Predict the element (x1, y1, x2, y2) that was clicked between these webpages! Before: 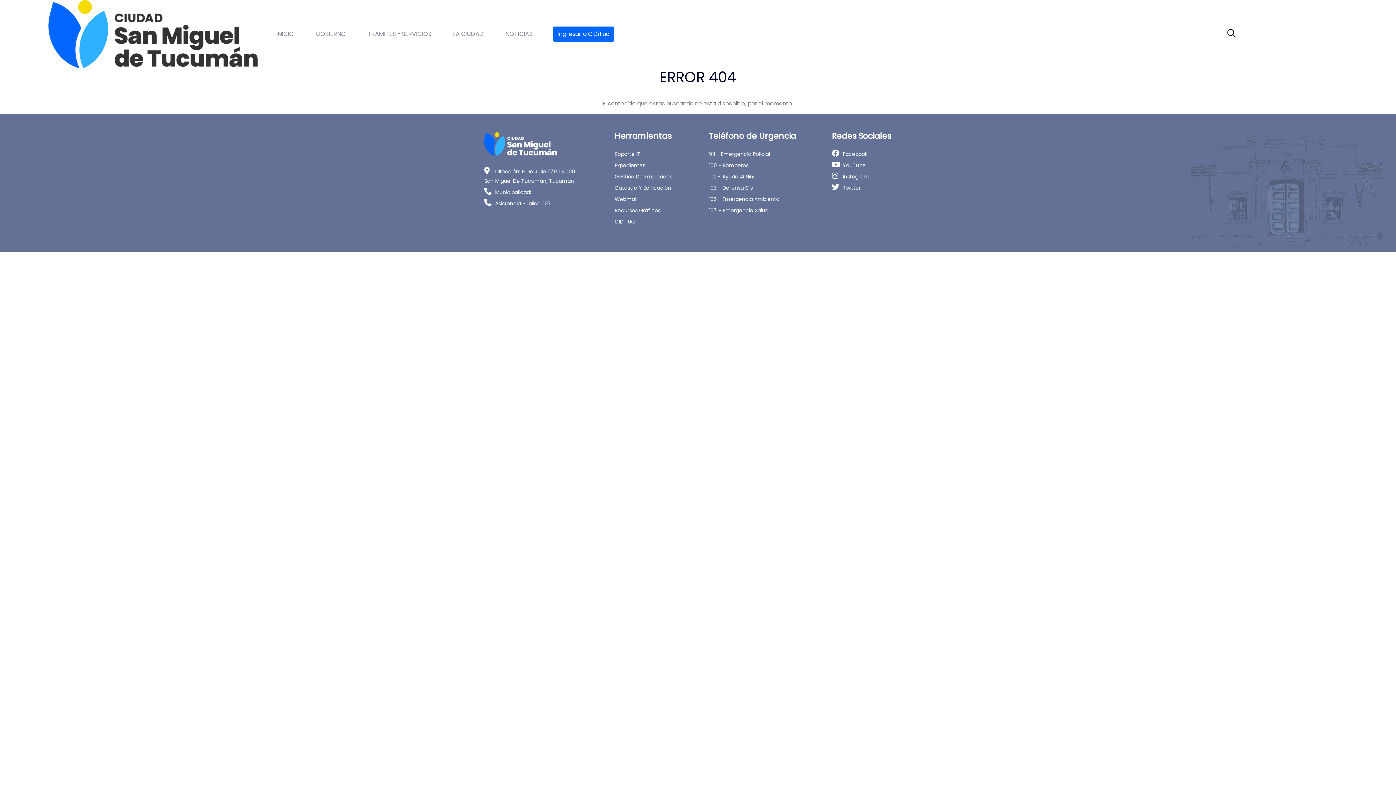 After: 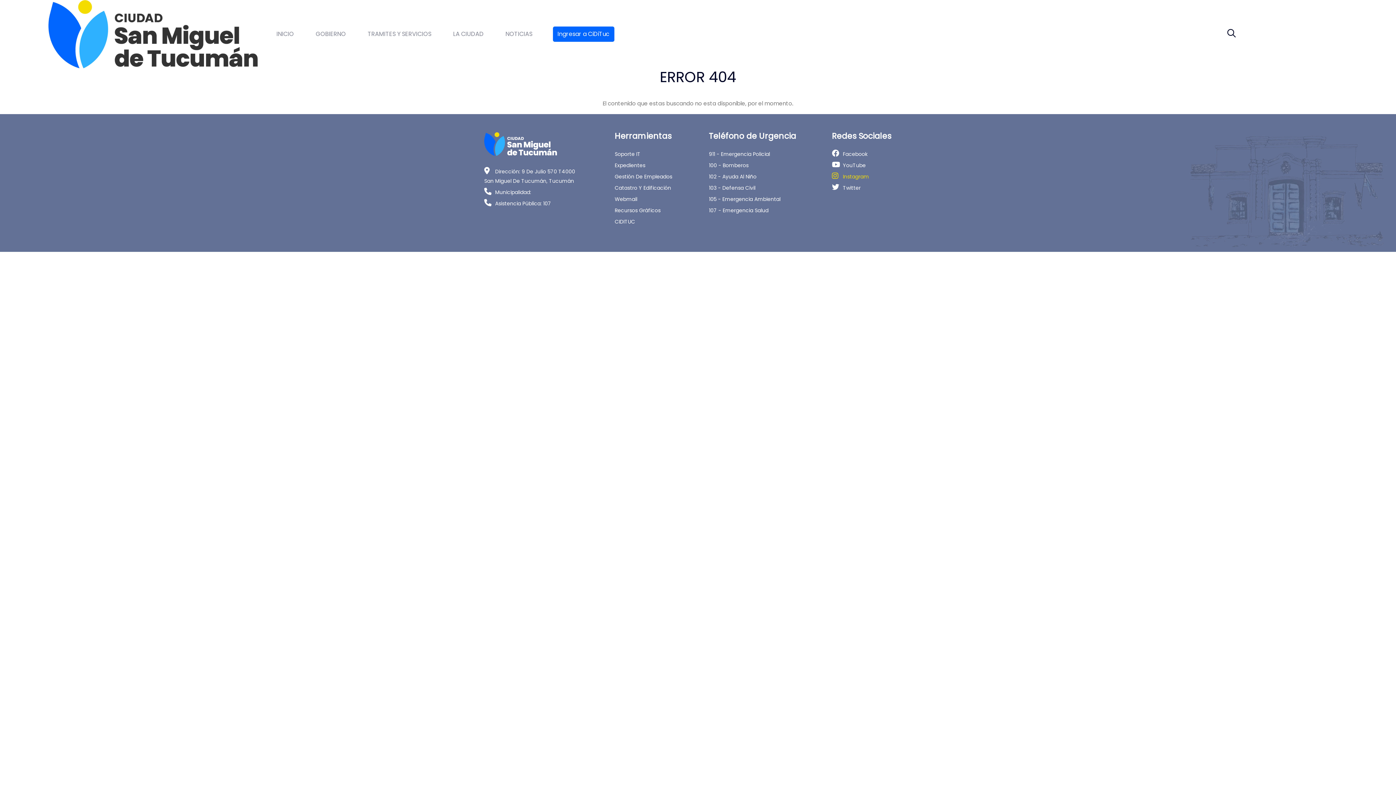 Action: bbox: (832, 173, 869, 180) label: Instagram